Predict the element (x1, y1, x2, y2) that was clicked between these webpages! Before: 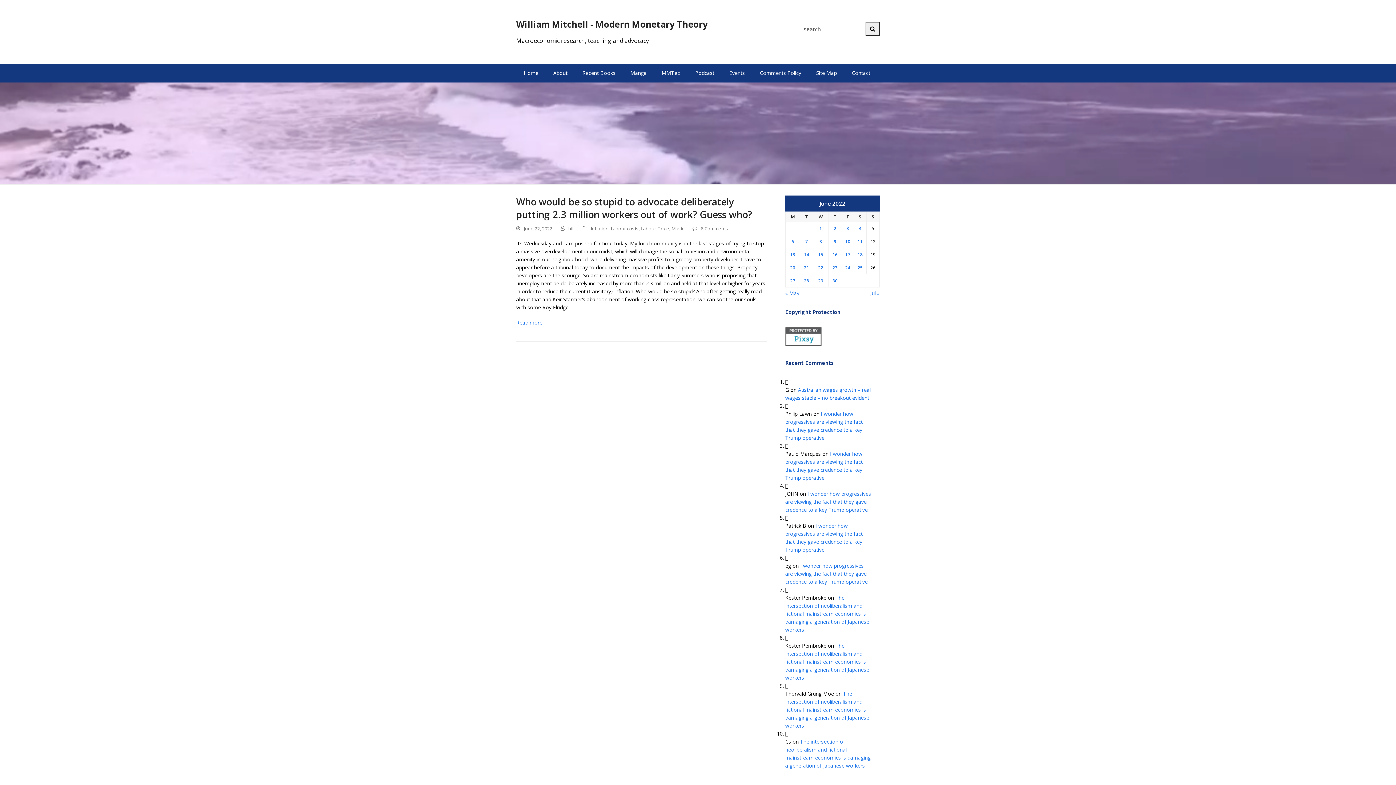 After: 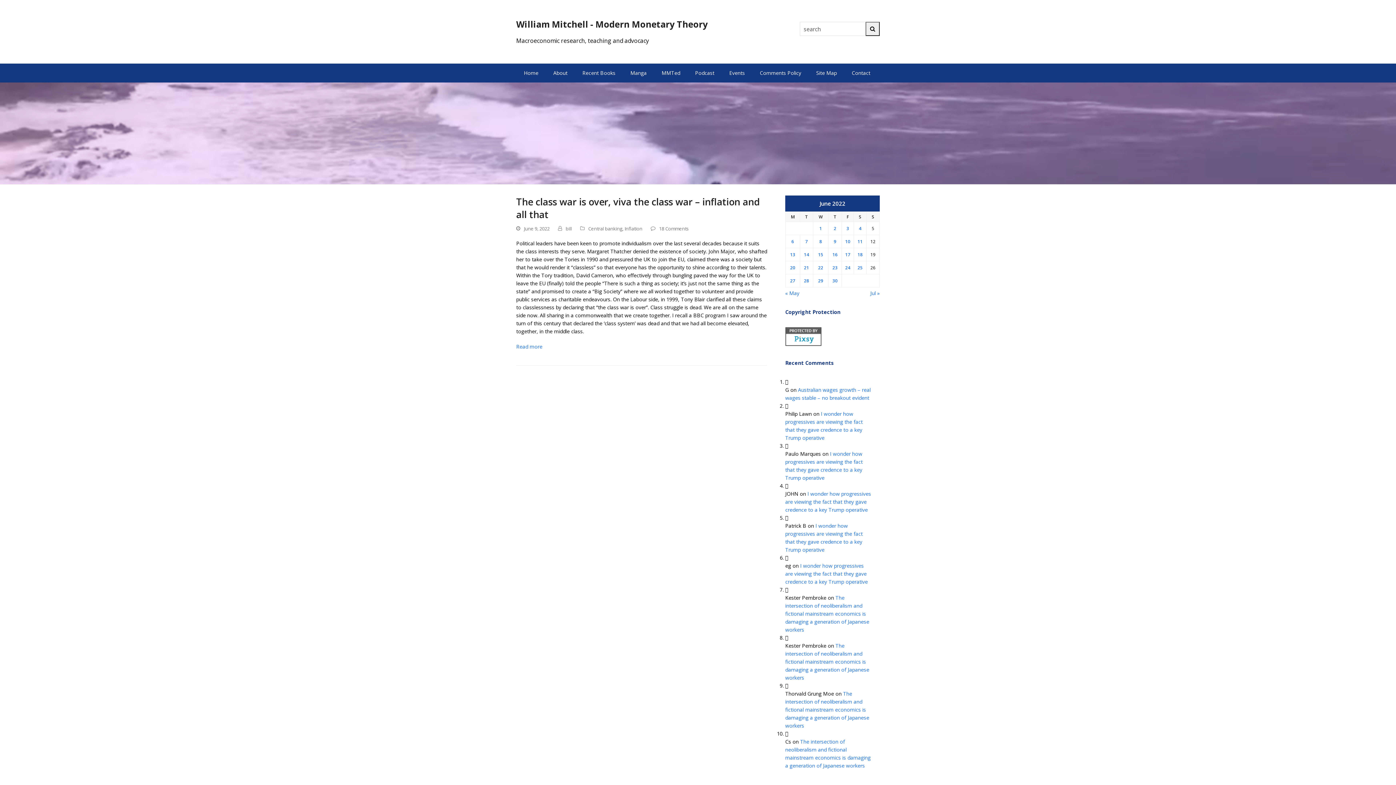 Action: bbox: (828, 235, 841, 248) label: Posts published on June 9, 2022